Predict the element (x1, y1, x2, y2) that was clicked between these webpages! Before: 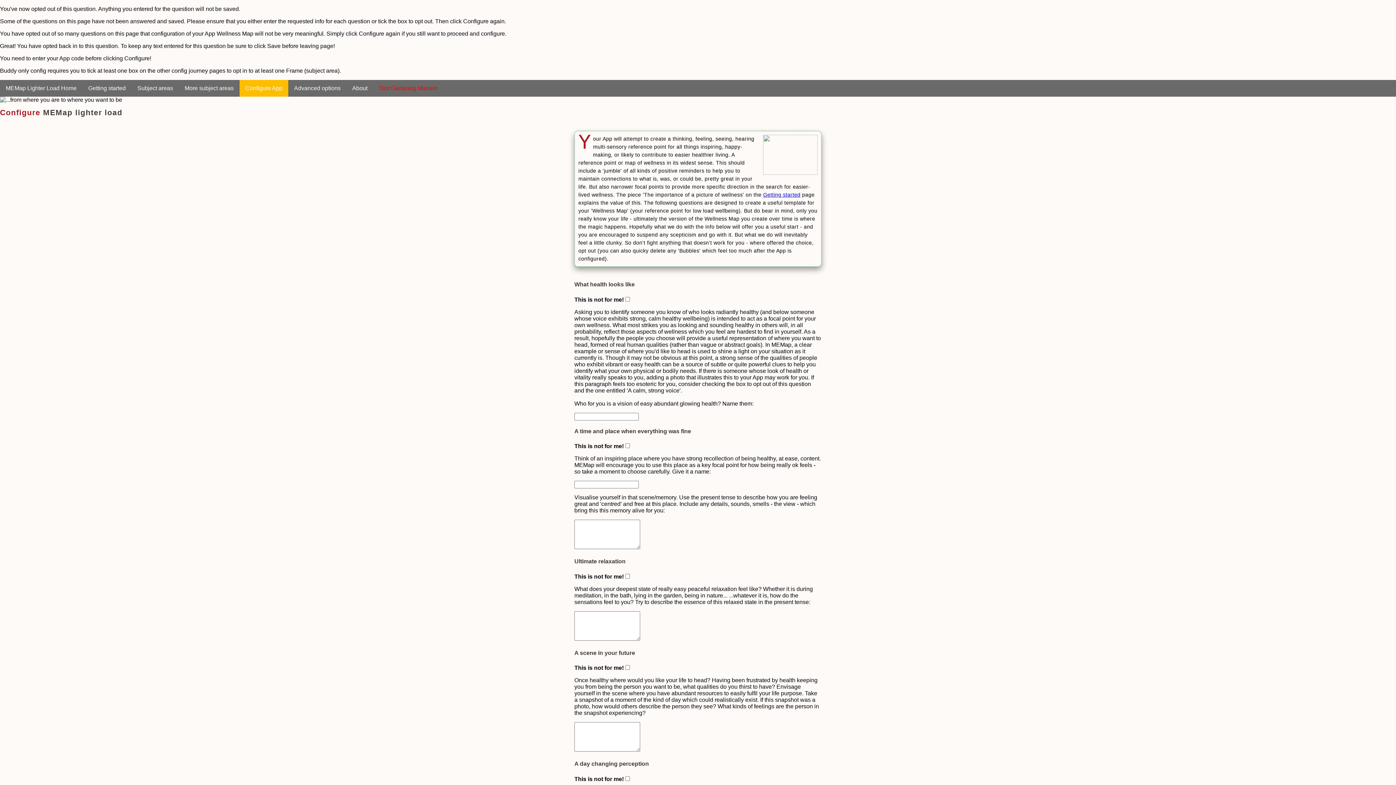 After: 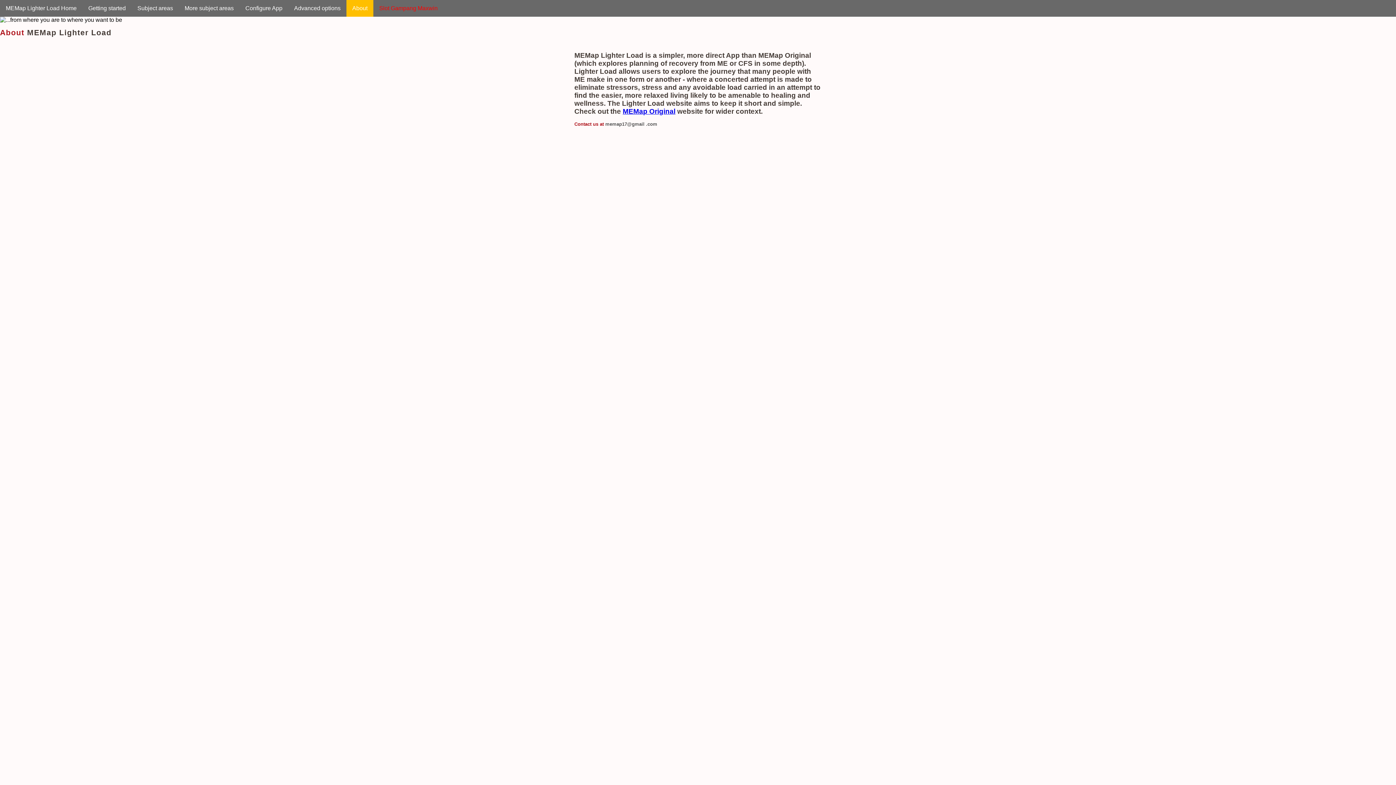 Action: label: About bbox: (346, 80, 373, 96)